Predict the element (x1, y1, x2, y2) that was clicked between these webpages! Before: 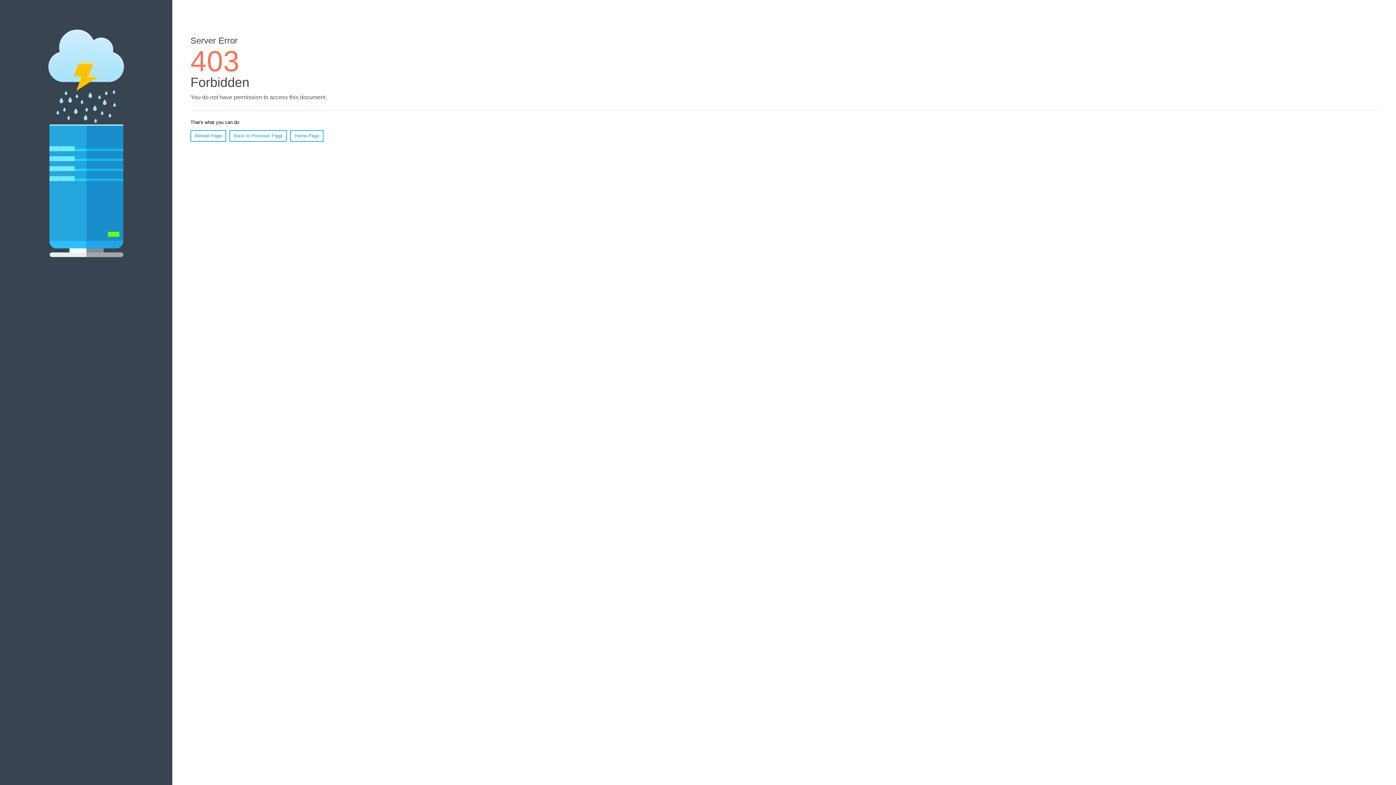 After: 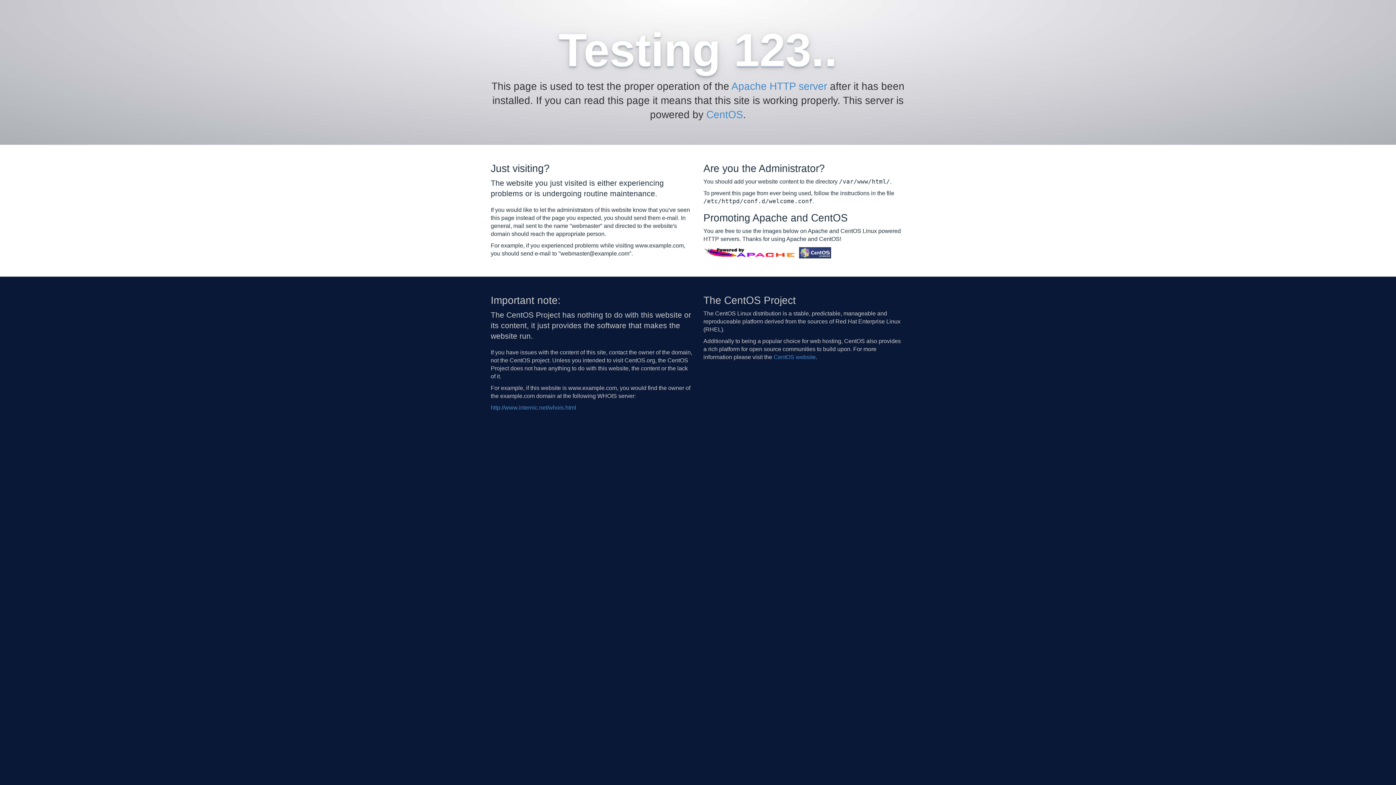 Action: label: Home Page bbox: (290, 130, 323, 141)